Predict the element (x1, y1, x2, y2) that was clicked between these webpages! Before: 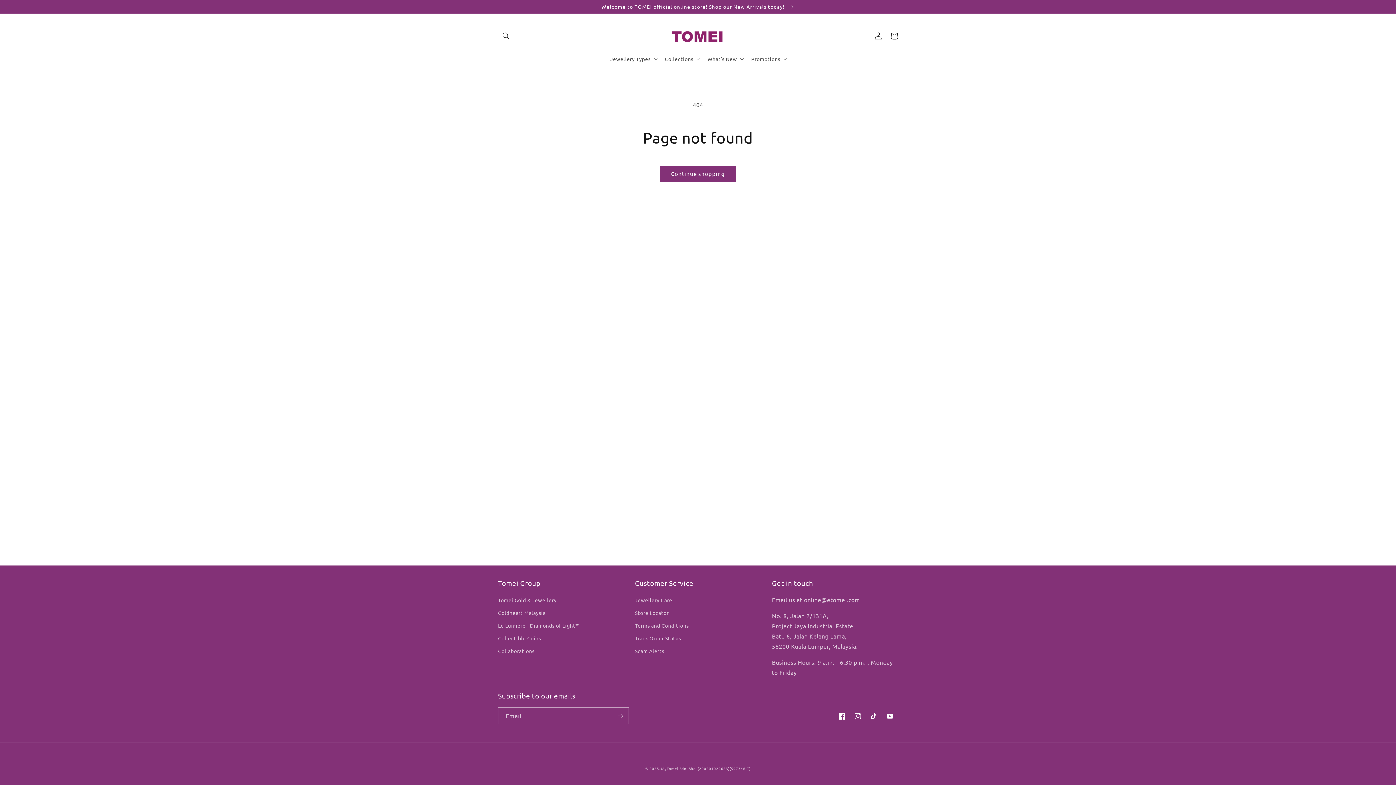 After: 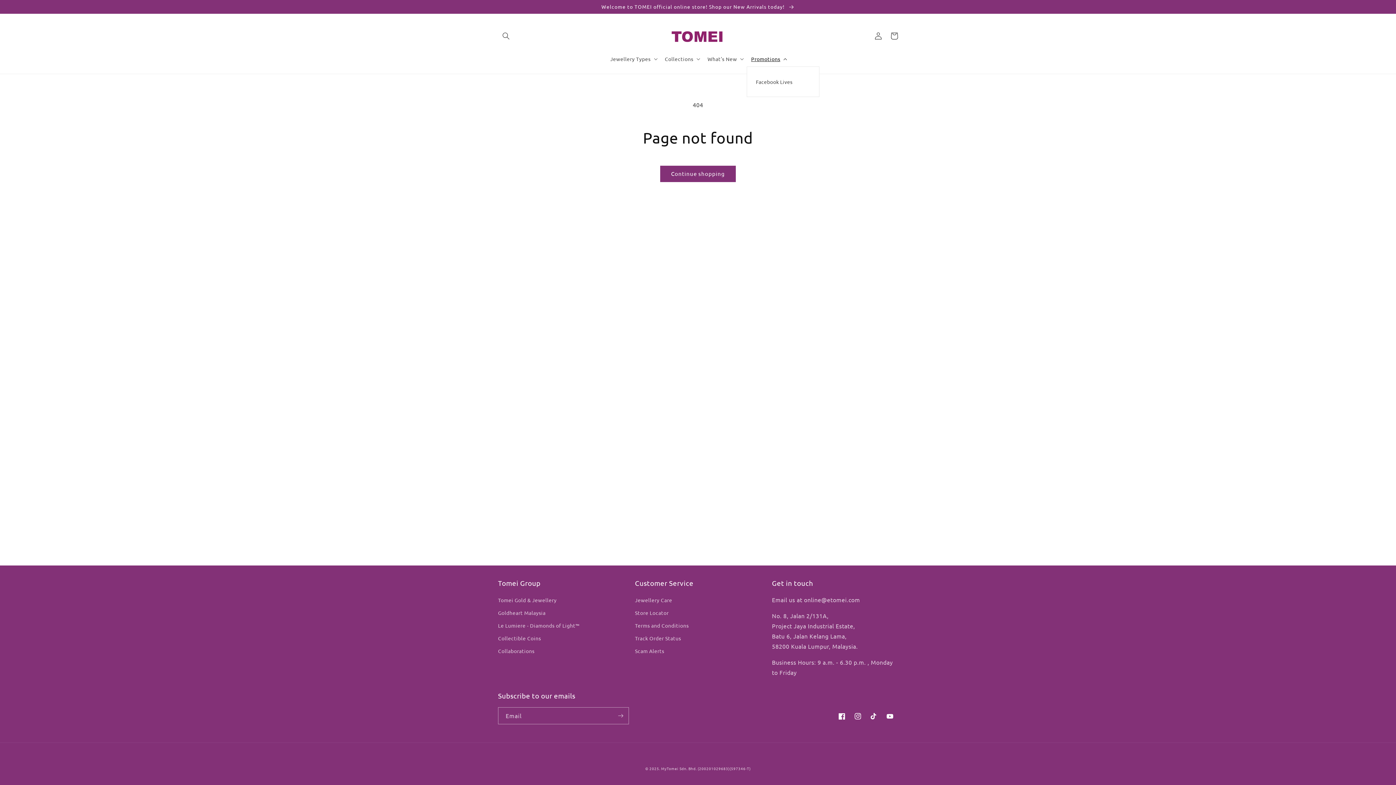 Action: label: Promotions bbox: (747, 51, 790, 66)